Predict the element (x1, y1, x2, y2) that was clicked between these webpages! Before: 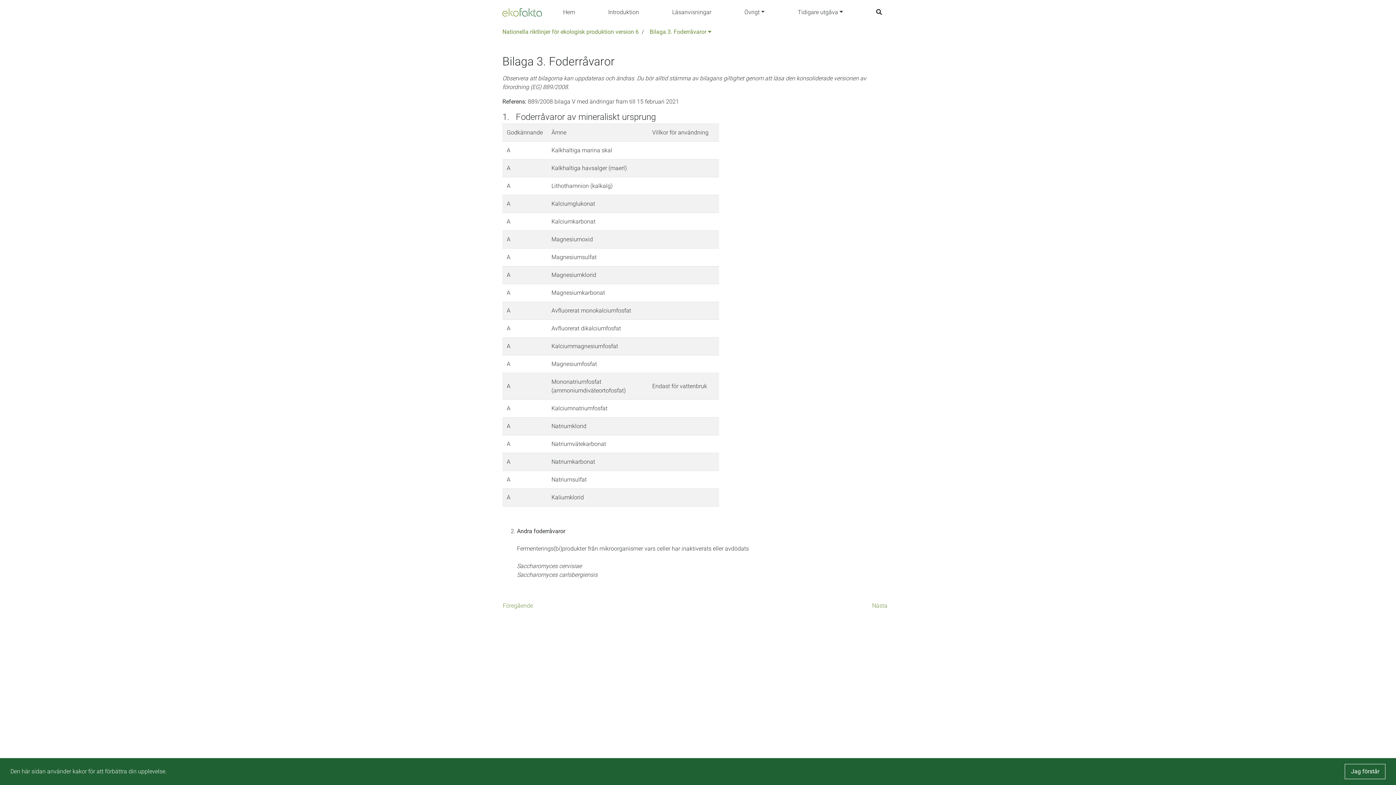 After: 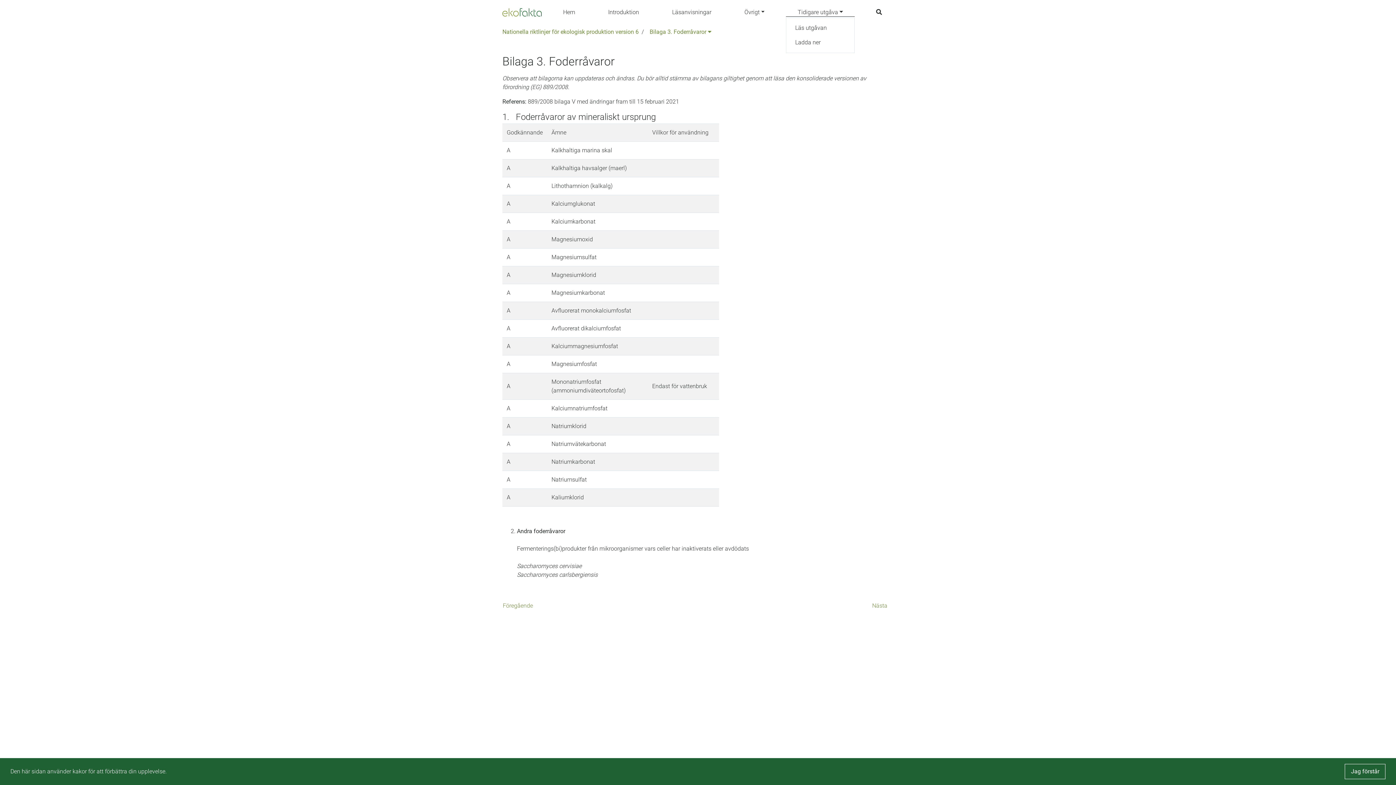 Action: bbox: (786, 8, 854, 16) label: Tidigare utgåva